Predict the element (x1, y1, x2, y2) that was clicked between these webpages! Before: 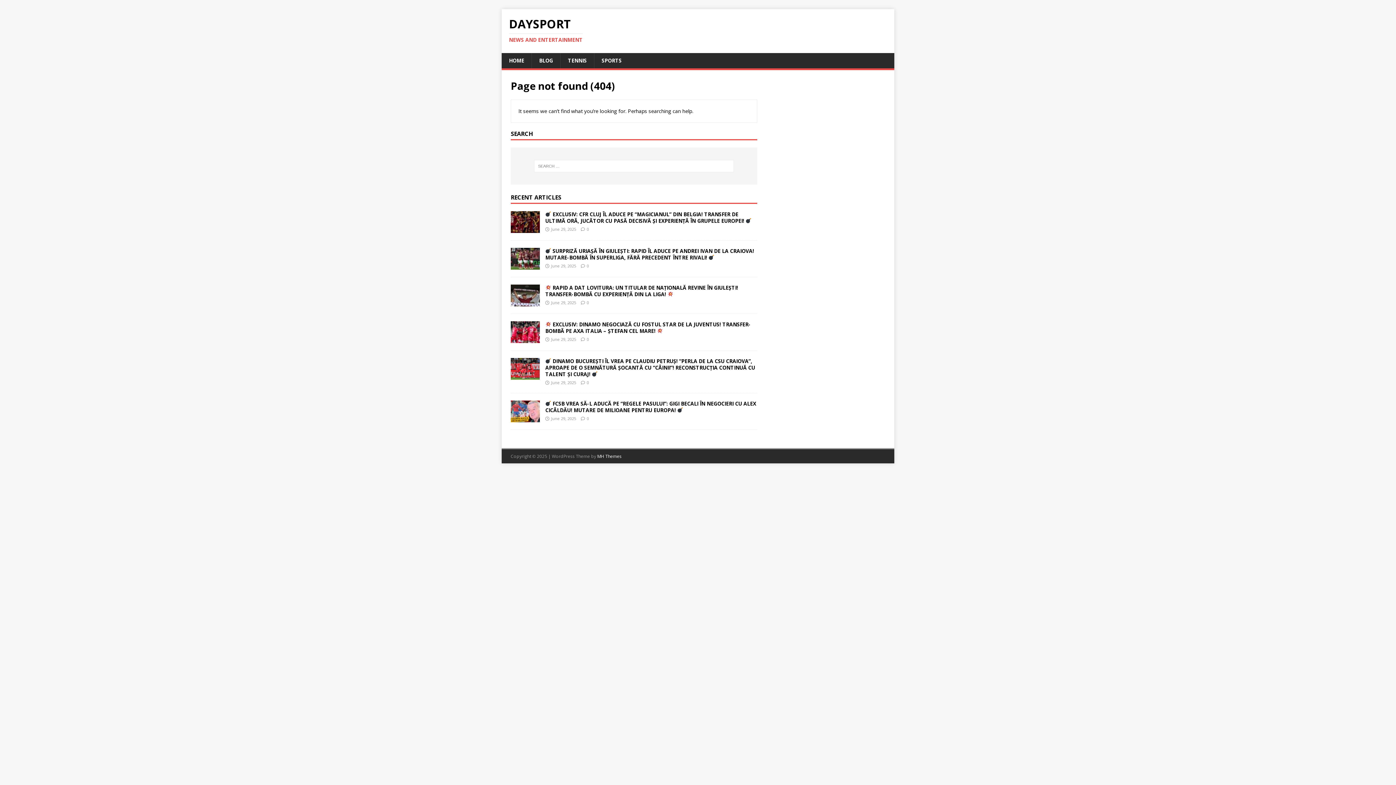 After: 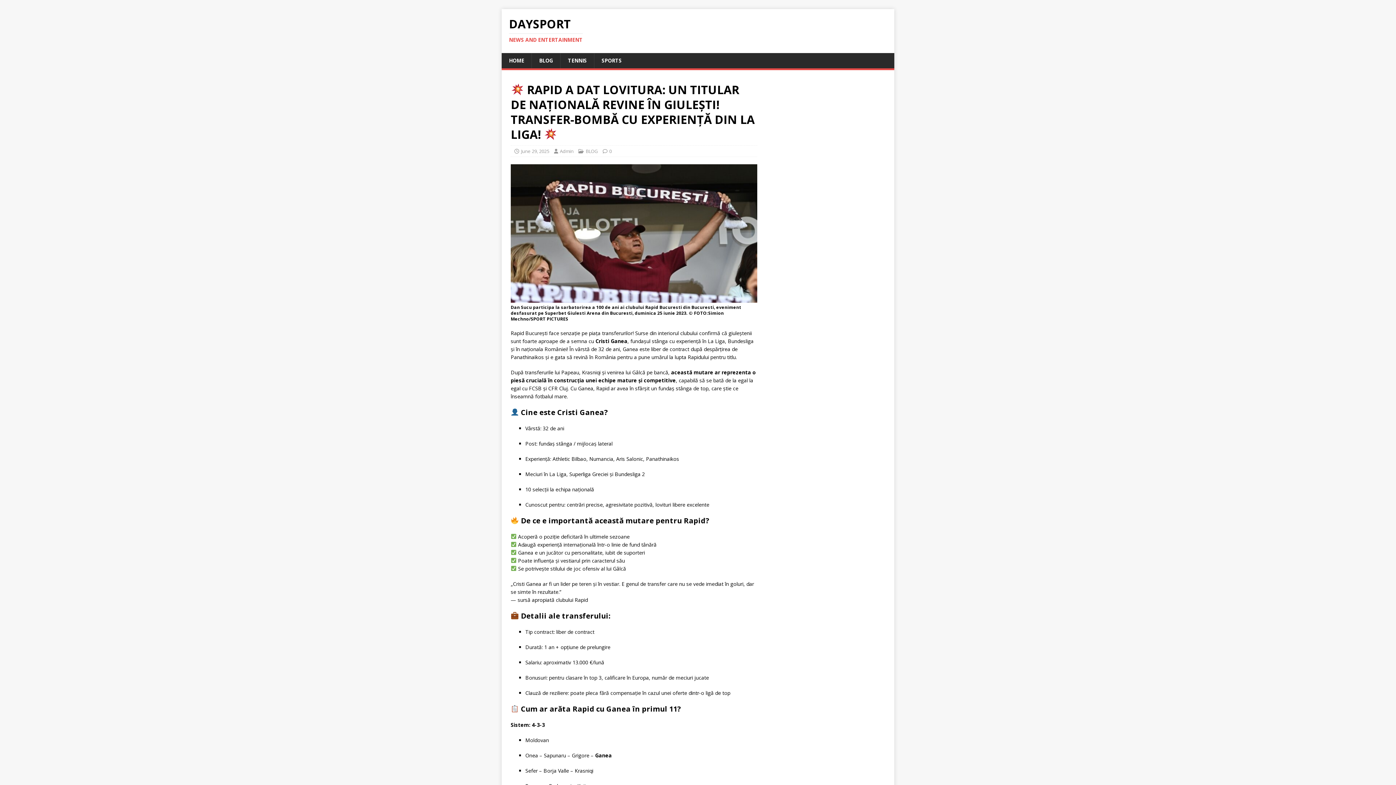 Action: bbox: (545, 284, 738, 297) label:  RAPID A DAT LOVITURA: UN TITULAR DE NAȚIONALĂ REVINE ÎN GIULEȘTI! TRANSFER-BOMBĂ CU EXPERIENȚĂ DIN LA LIGA! 